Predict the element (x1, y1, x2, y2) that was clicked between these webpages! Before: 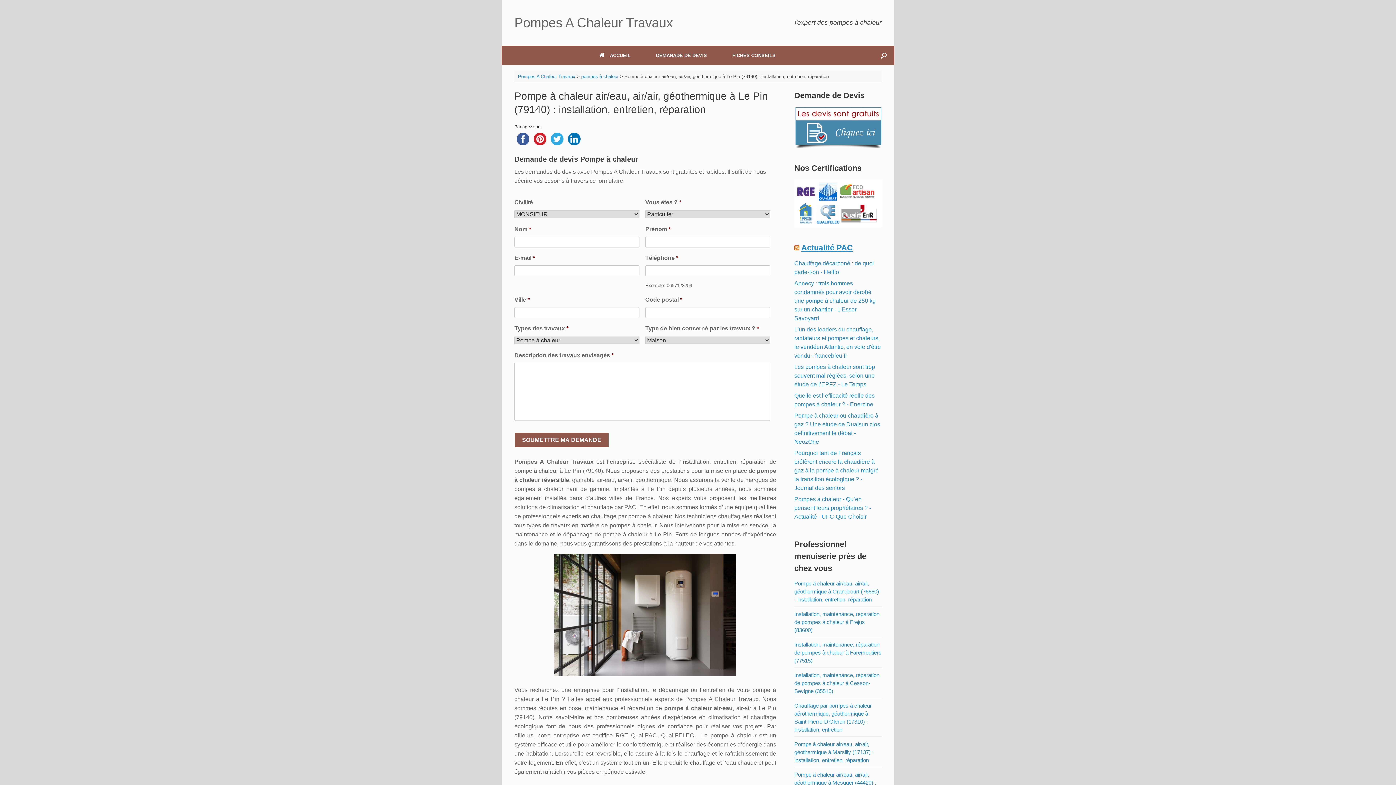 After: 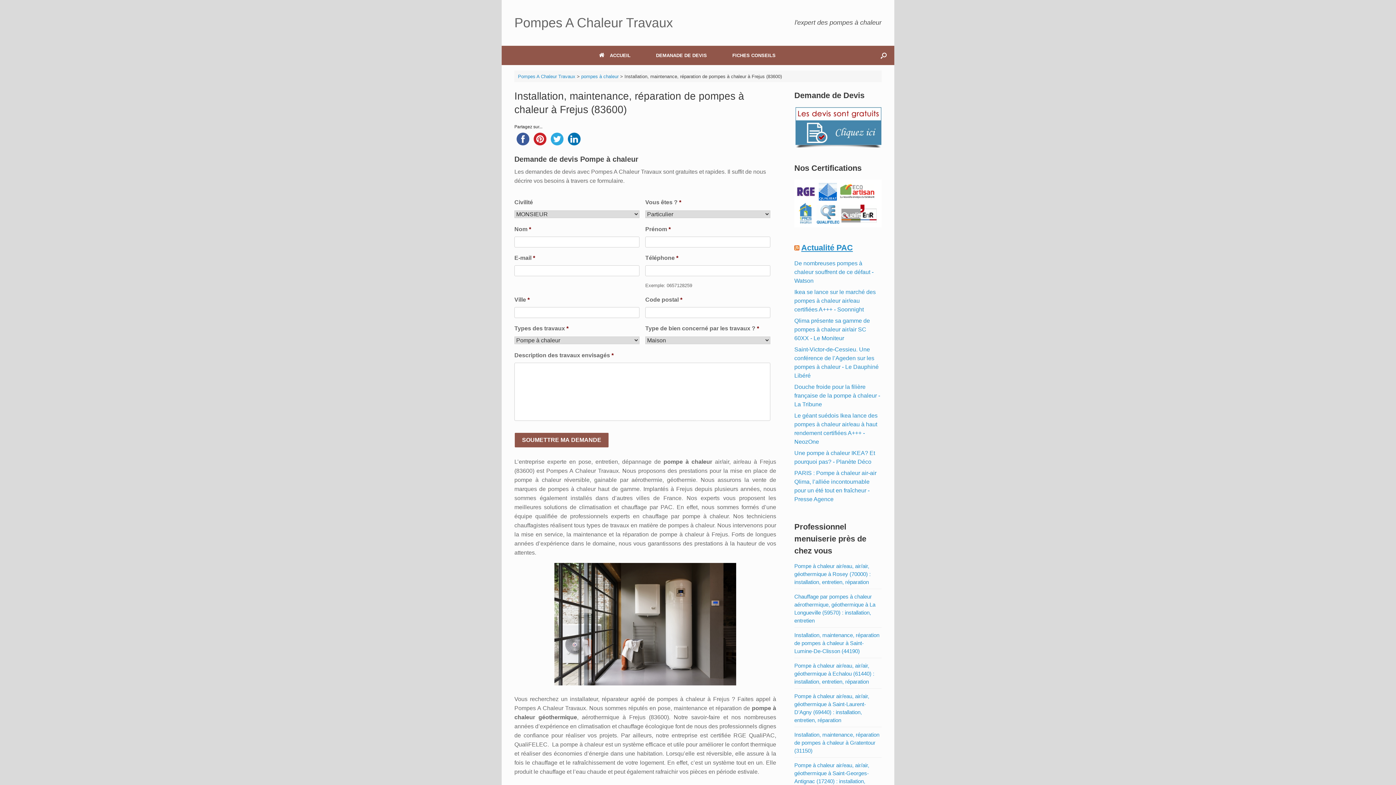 Action: bbox: (794, 611, 879, 633) label: Installation, maintenance, réparation de pompes à chaleur à Frejus (83600)